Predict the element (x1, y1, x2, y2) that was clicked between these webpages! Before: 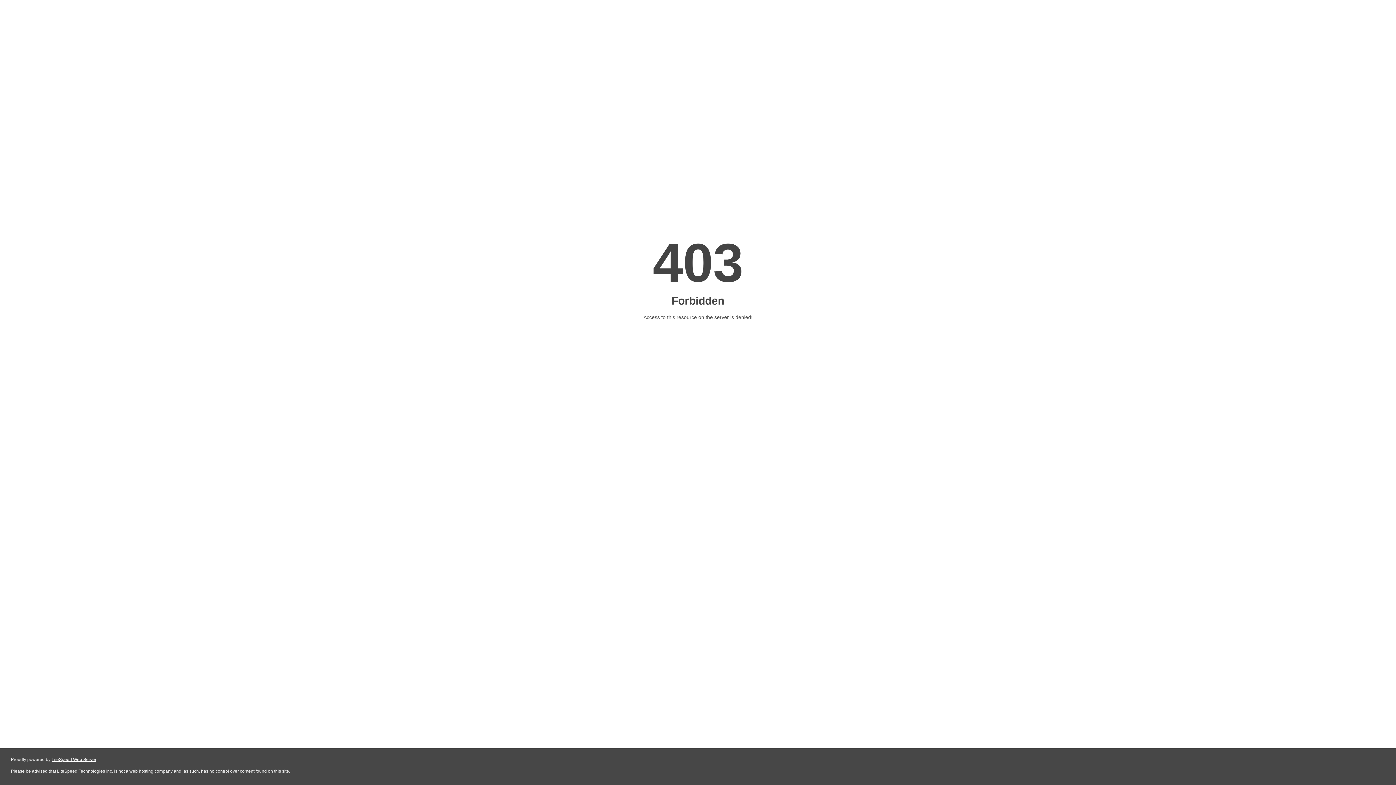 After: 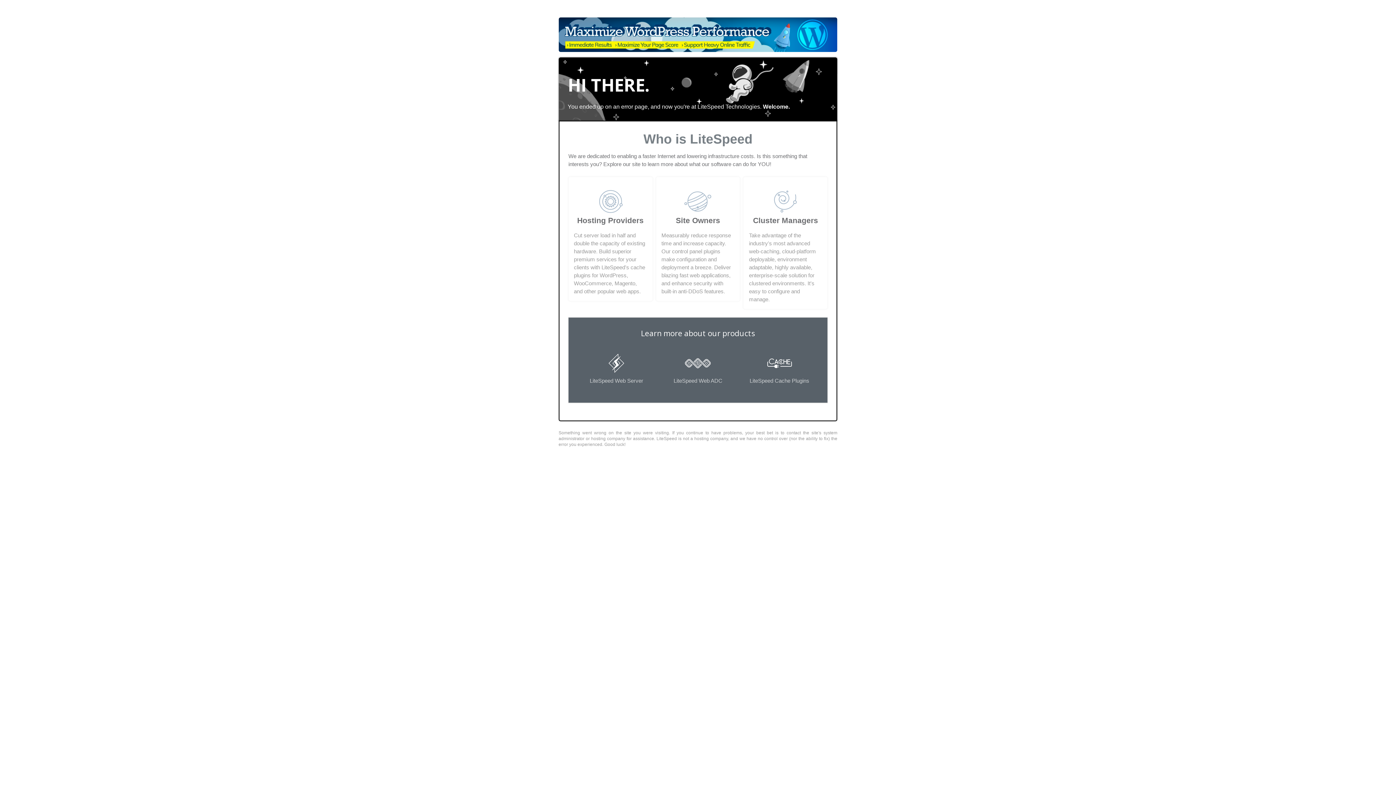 Action: bbox: (51, 757, 96, 762) label: LiteSpeed Web Server